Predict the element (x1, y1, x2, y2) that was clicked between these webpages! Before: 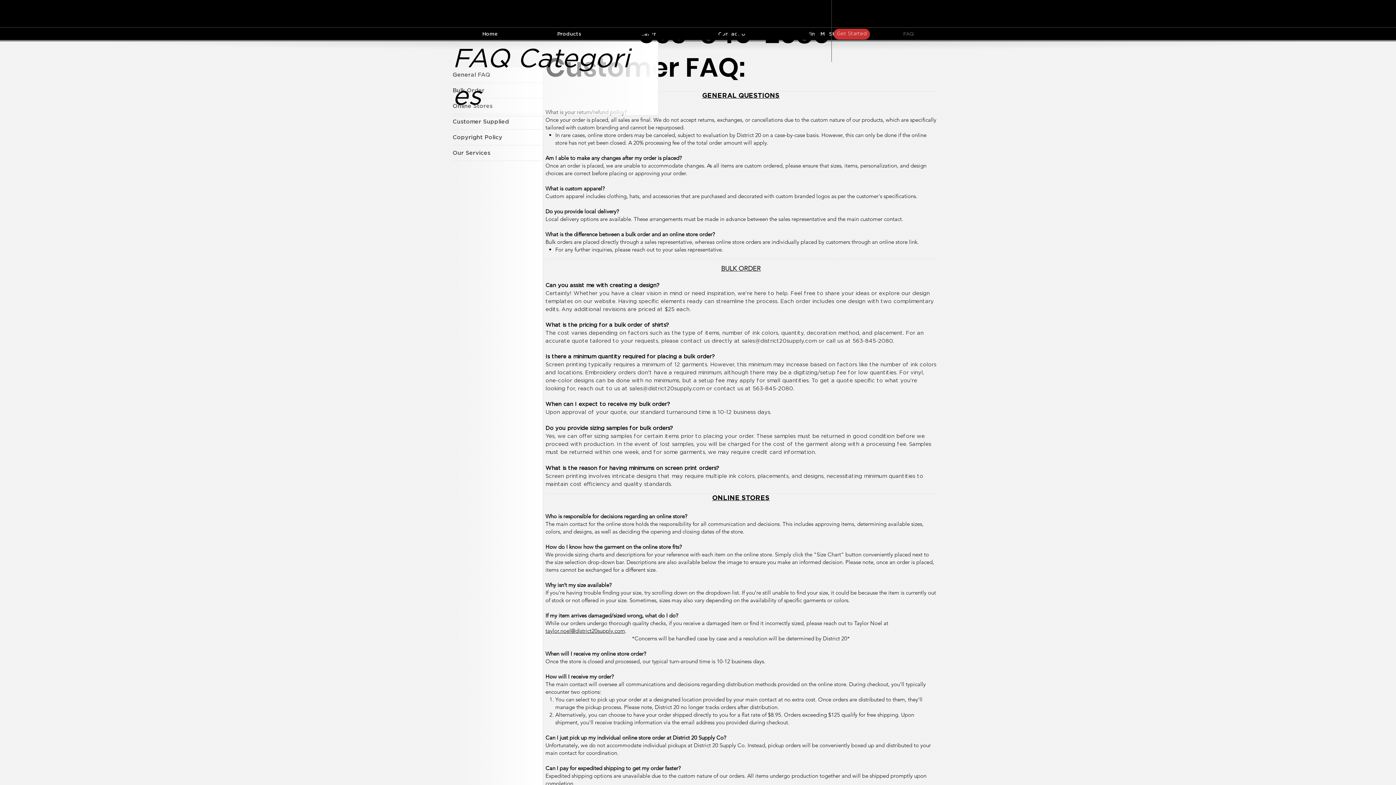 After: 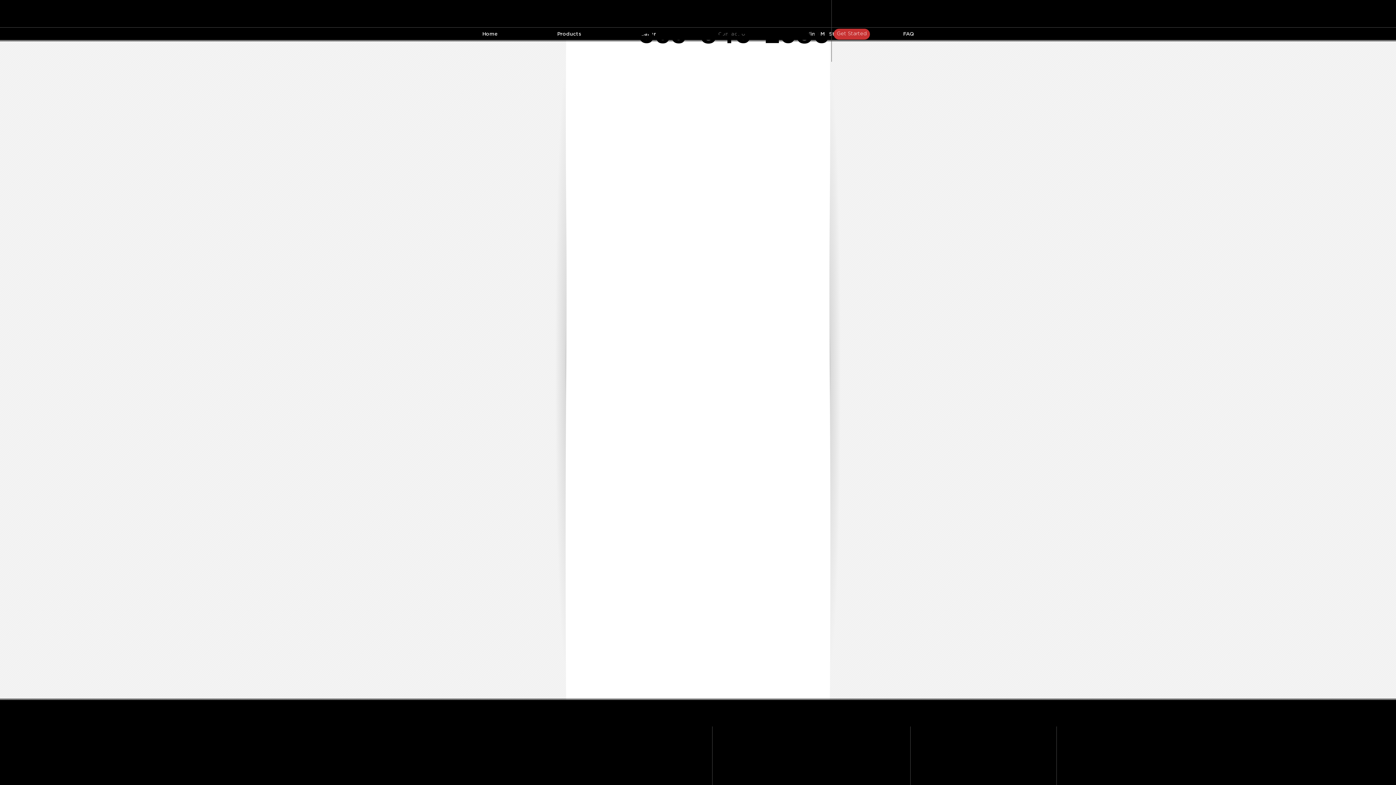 Action: label: Get Started bbox: (833, 28, 870, 39)